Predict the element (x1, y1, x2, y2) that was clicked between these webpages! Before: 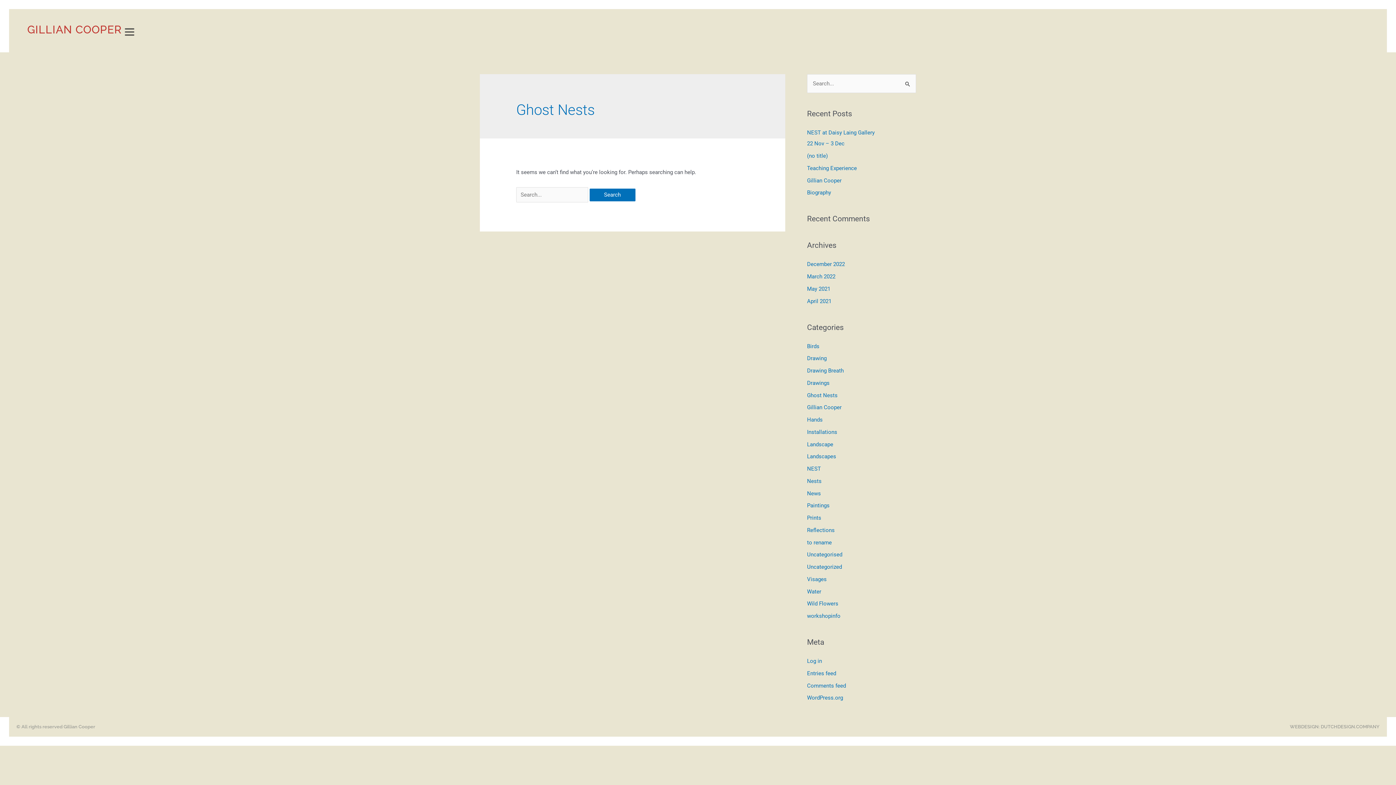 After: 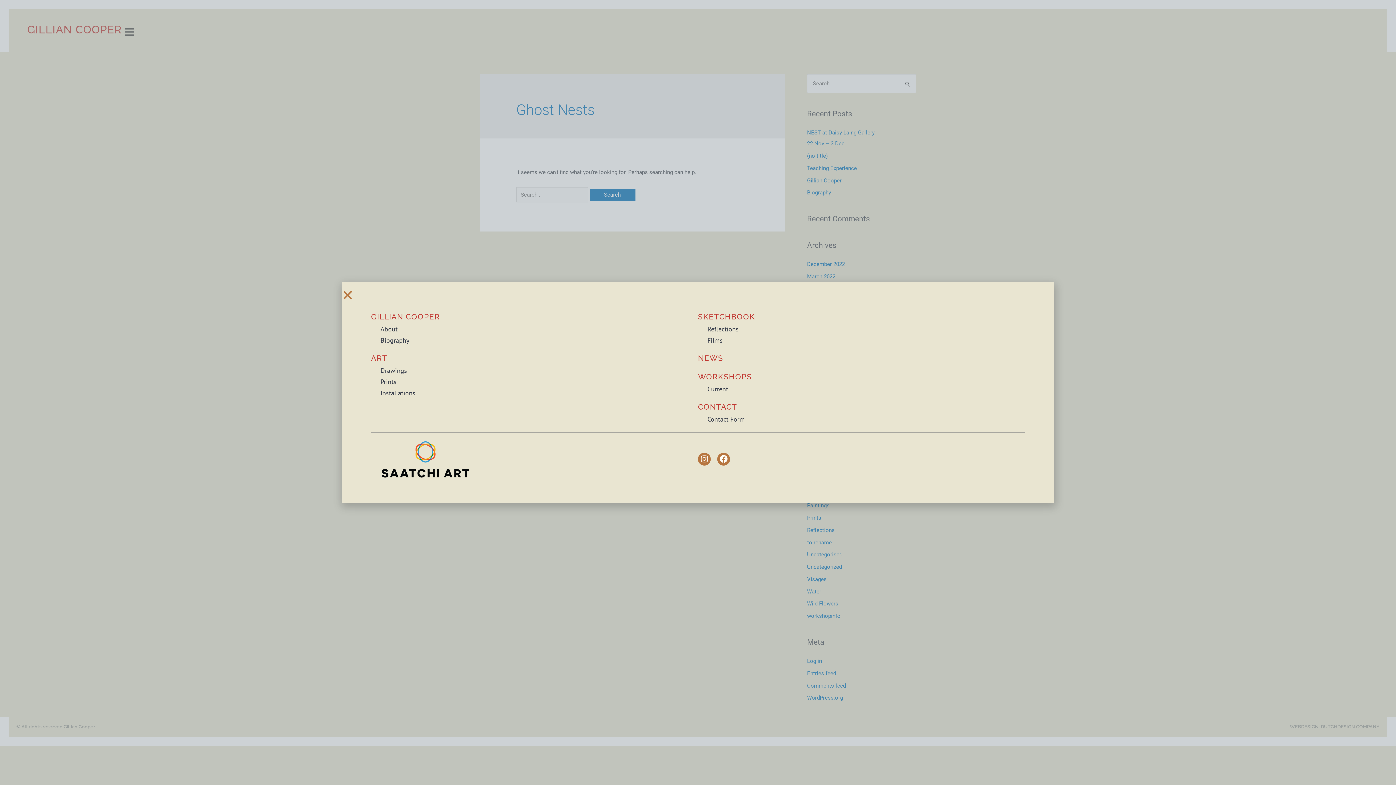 Action: bbox: (121, 34, 137, 41)